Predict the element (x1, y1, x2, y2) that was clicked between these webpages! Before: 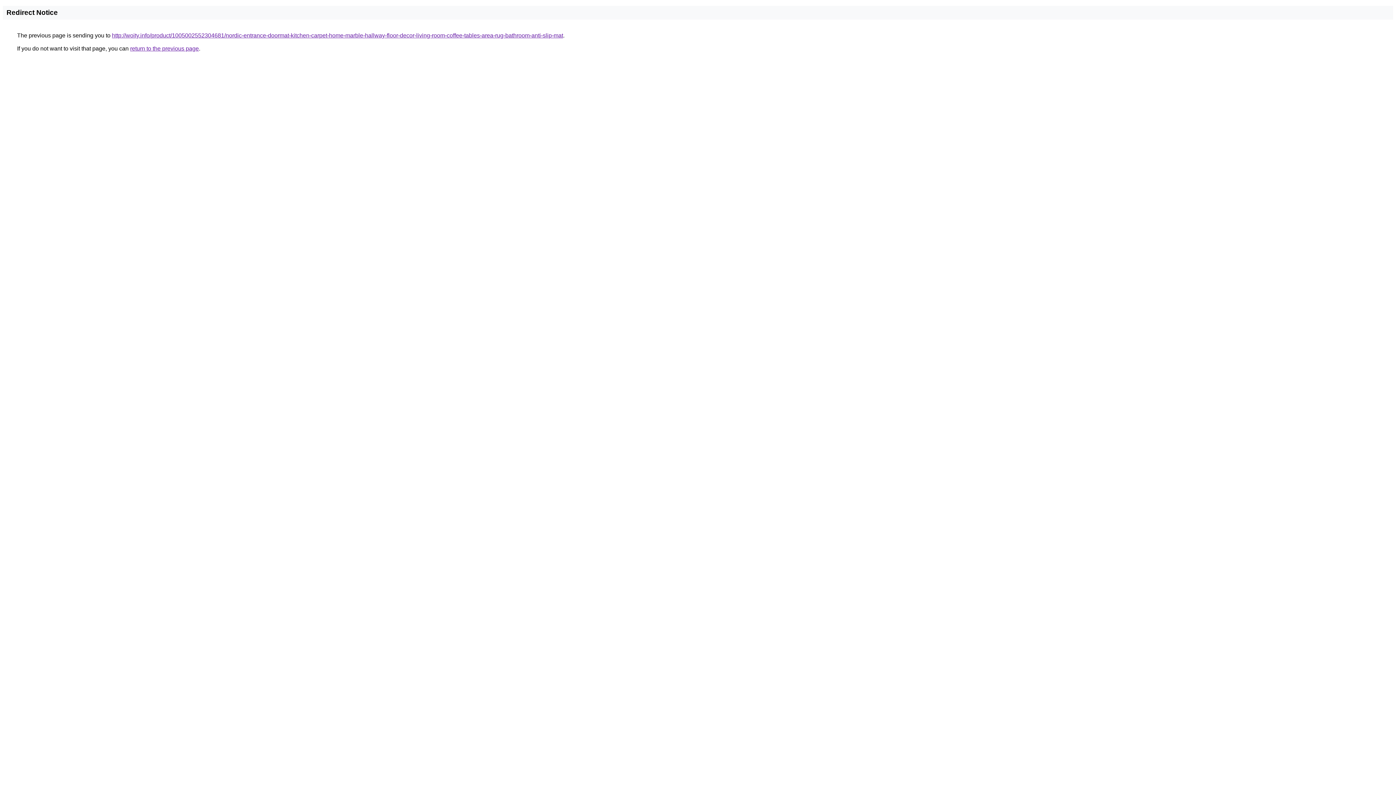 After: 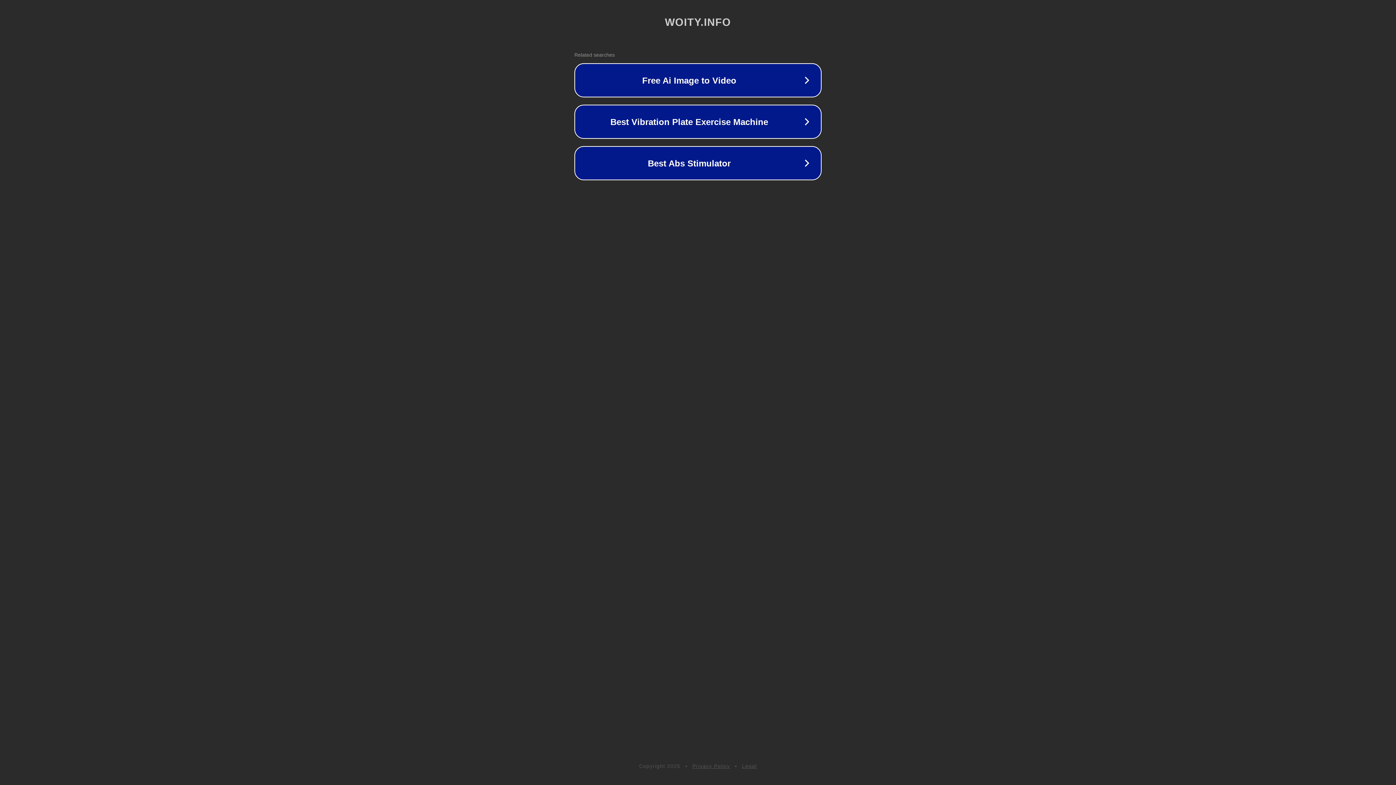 Action: bbox: (112, 32, 563, 38) label: http://woity.info/product/1005002552304681/nordic-entrance-doormat-kitchen-carpet-home-marble-hallway-floor-decor-living-room-coffee-tables-area-rug-bathroom-anti-slip-mat